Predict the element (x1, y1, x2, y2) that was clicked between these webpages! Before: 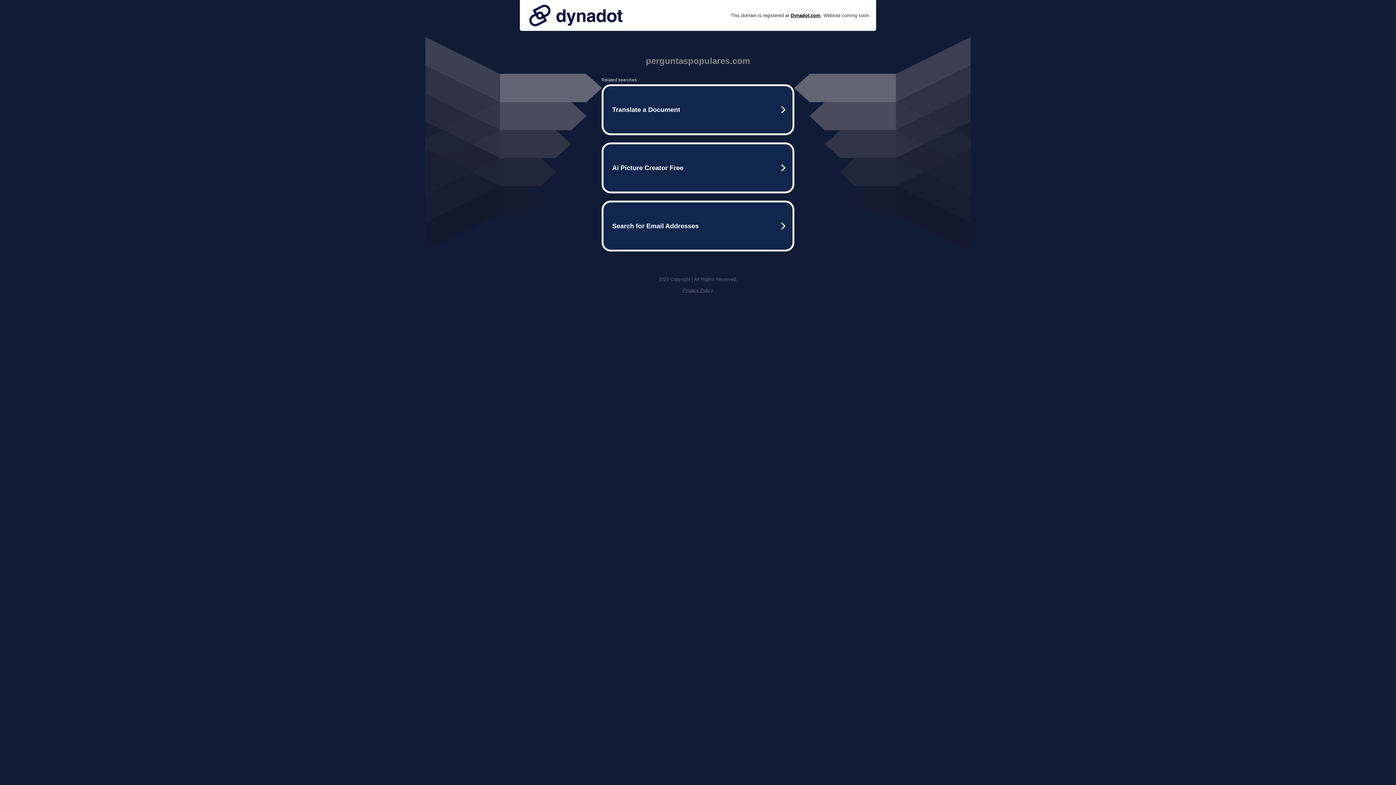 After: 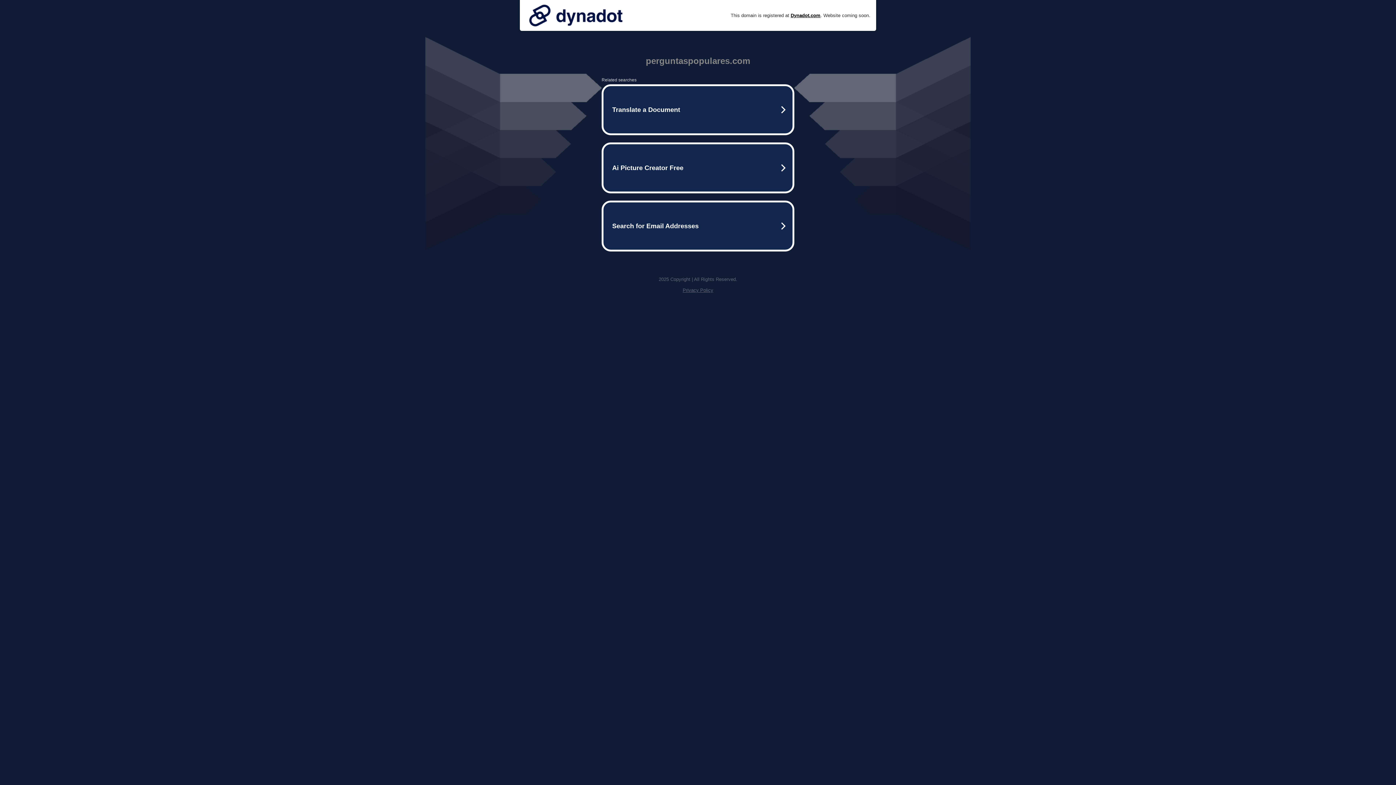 Action: bbox: (682, 287, 713, 293) label: Privacy Policy